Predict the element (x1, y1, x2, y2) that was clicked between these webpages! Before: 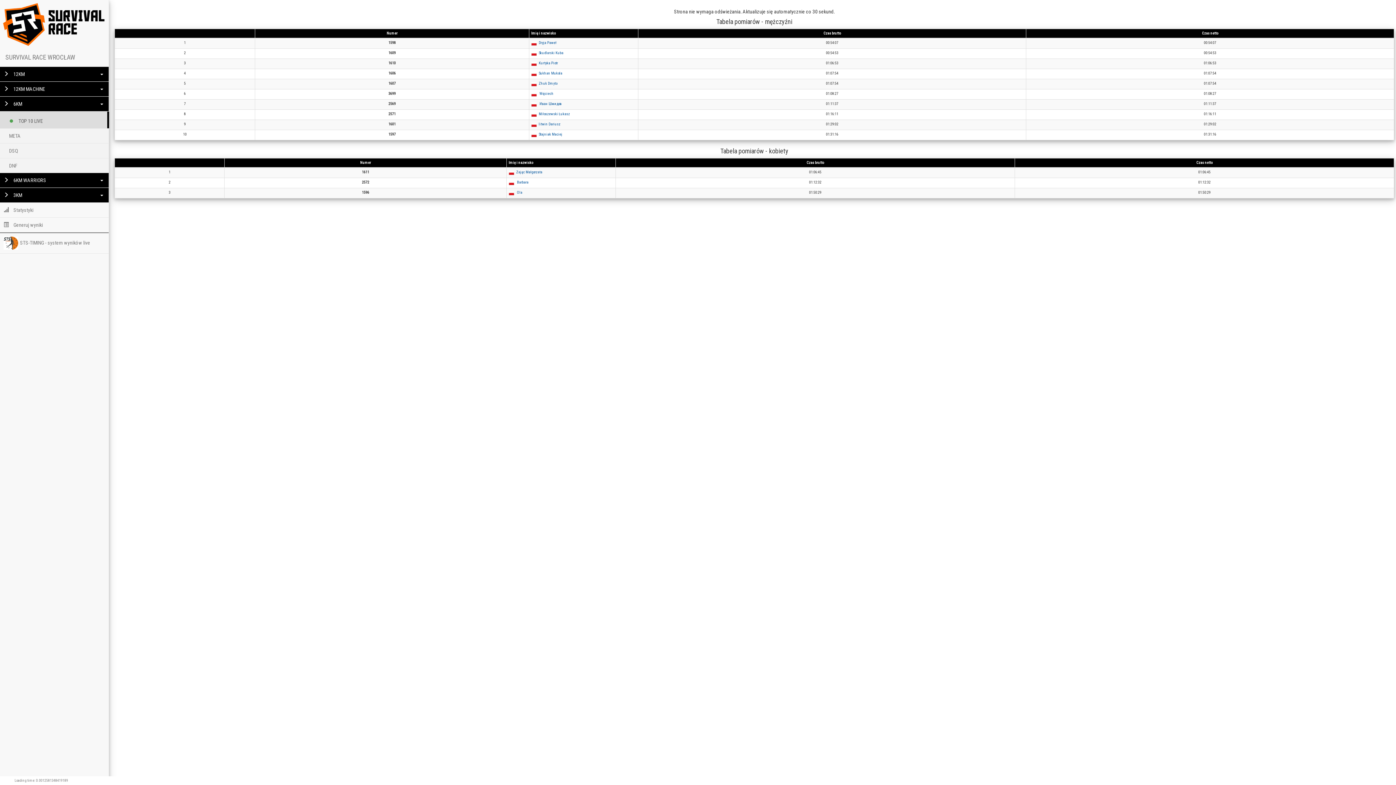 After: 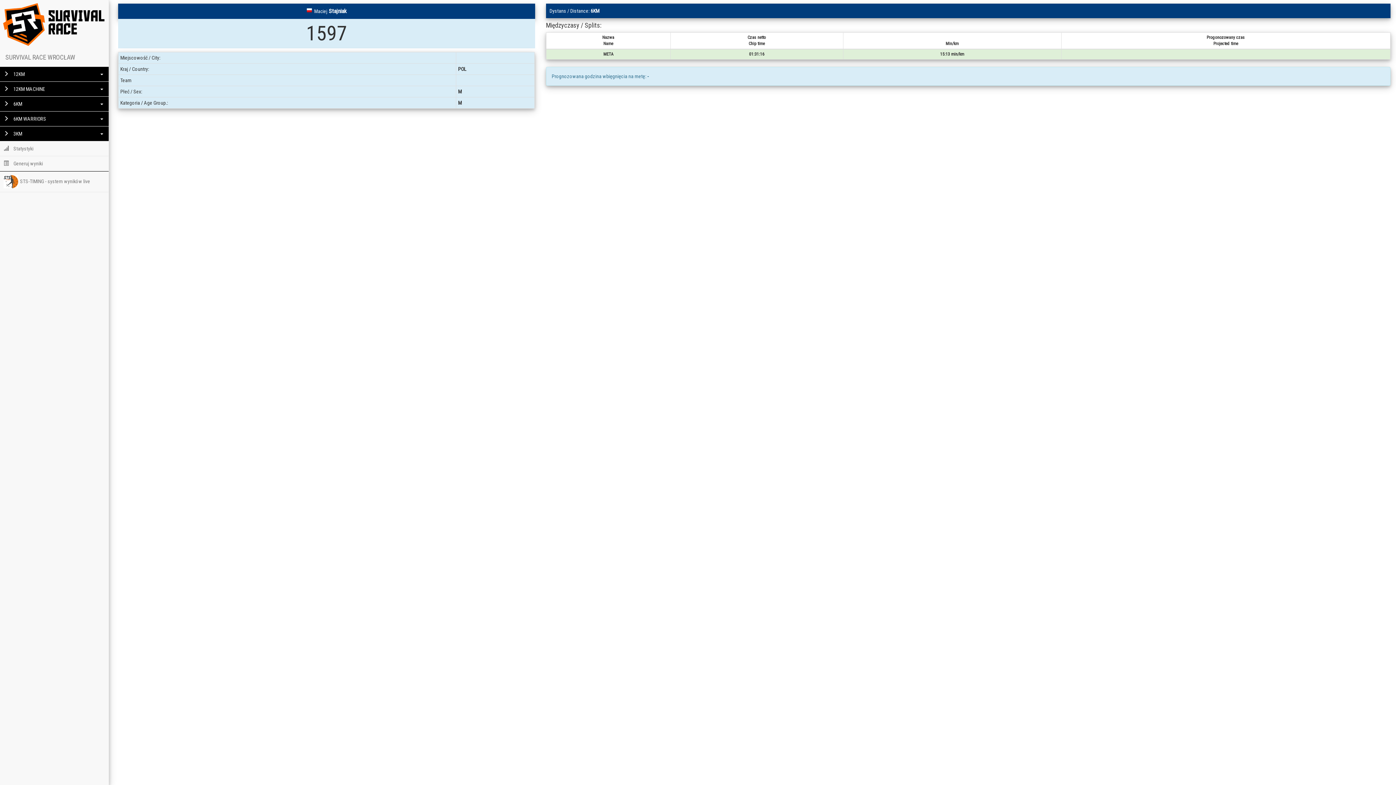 Action: bbox: (538, 132, 562, 136) label: Stajniak Maciej